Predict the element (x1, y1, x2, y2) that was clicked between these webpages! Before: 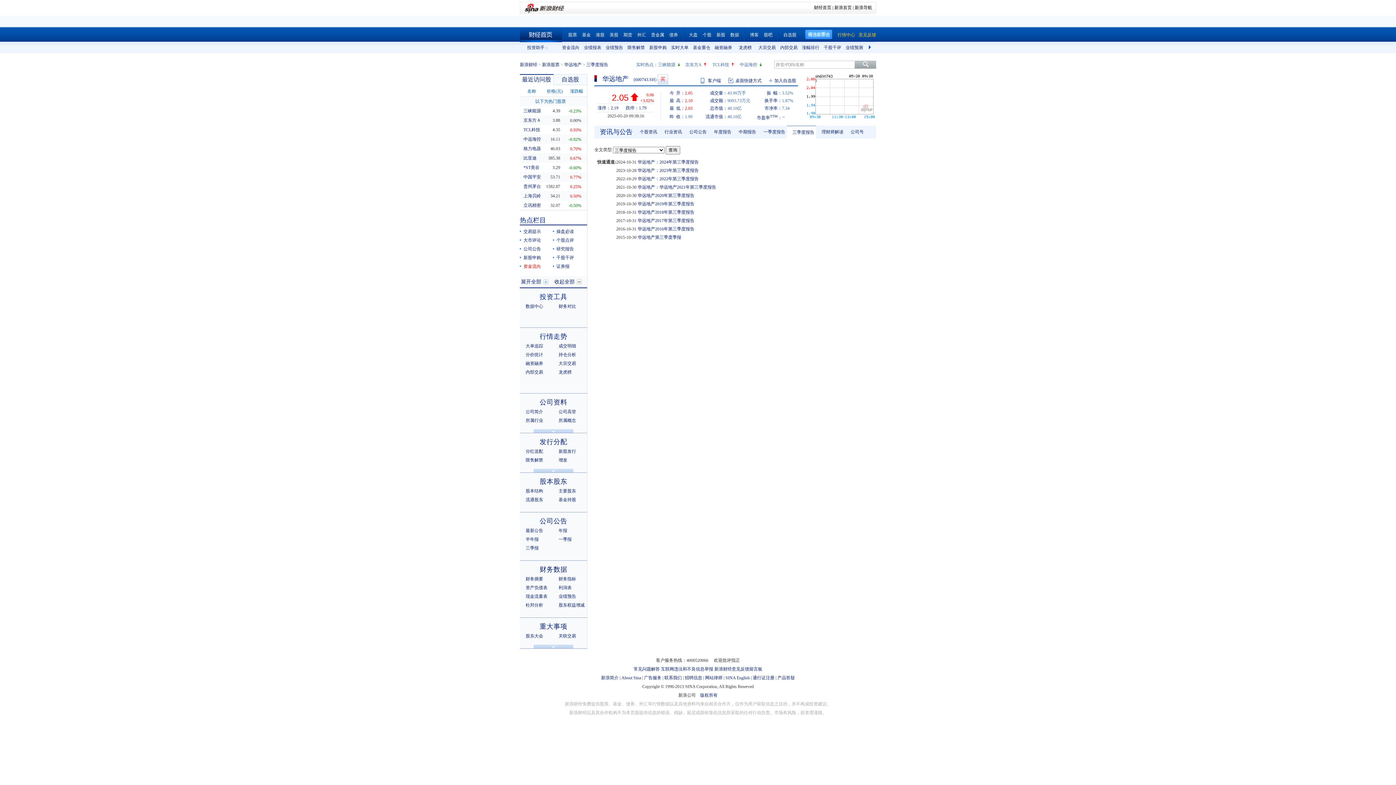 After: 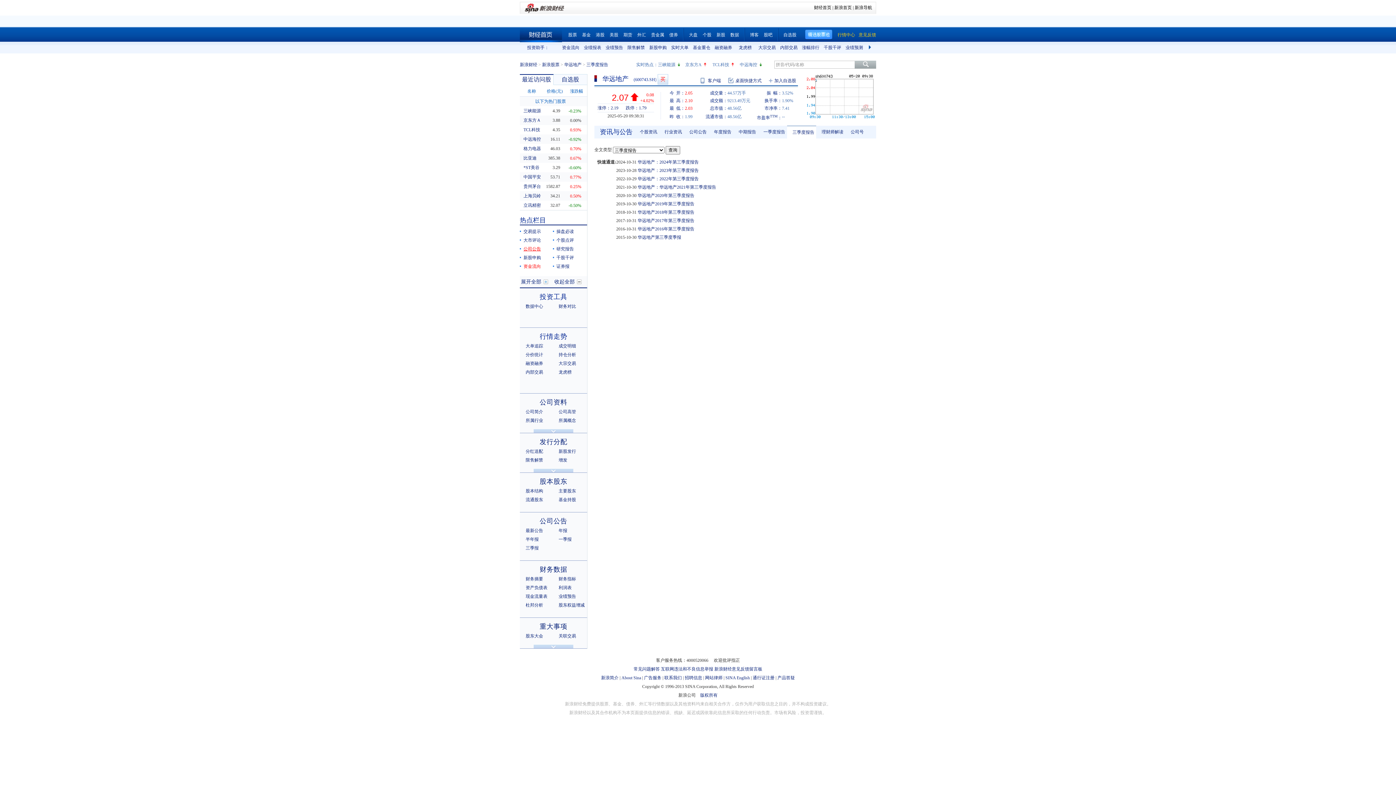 Action: bbox: (523, 246, 541, 251) label: 公司公告